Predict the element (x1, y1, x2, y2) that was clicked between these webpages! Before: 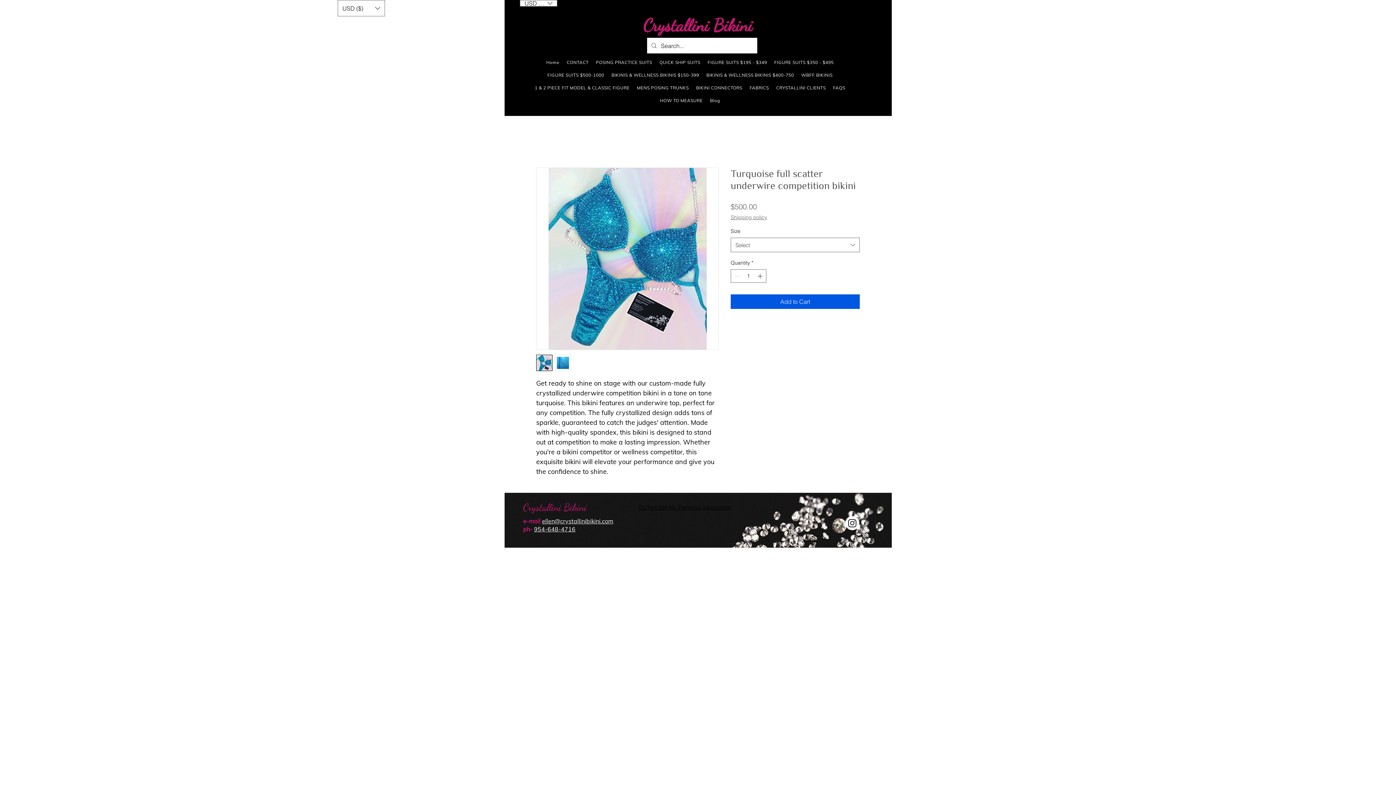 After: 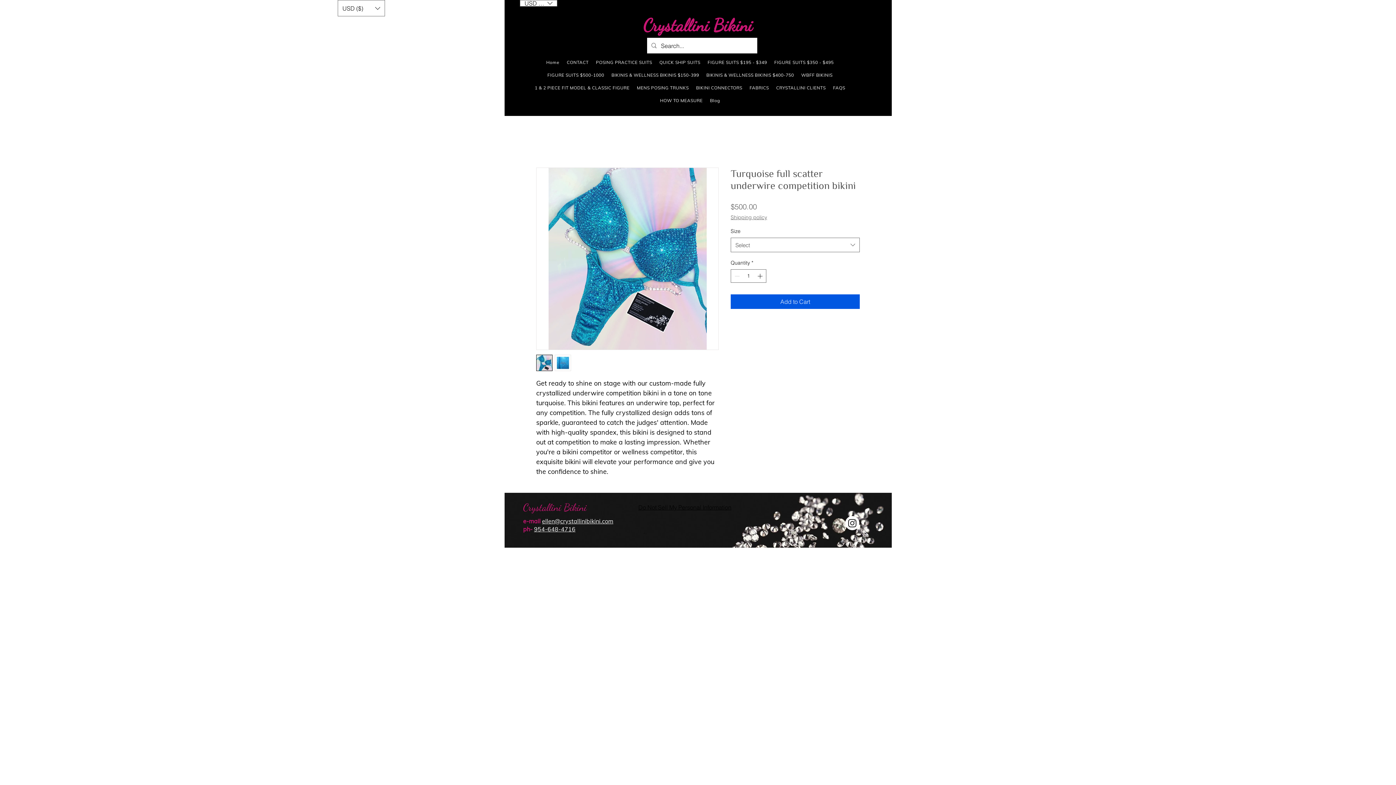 Action: bbox: (554, 354, 571, 371)